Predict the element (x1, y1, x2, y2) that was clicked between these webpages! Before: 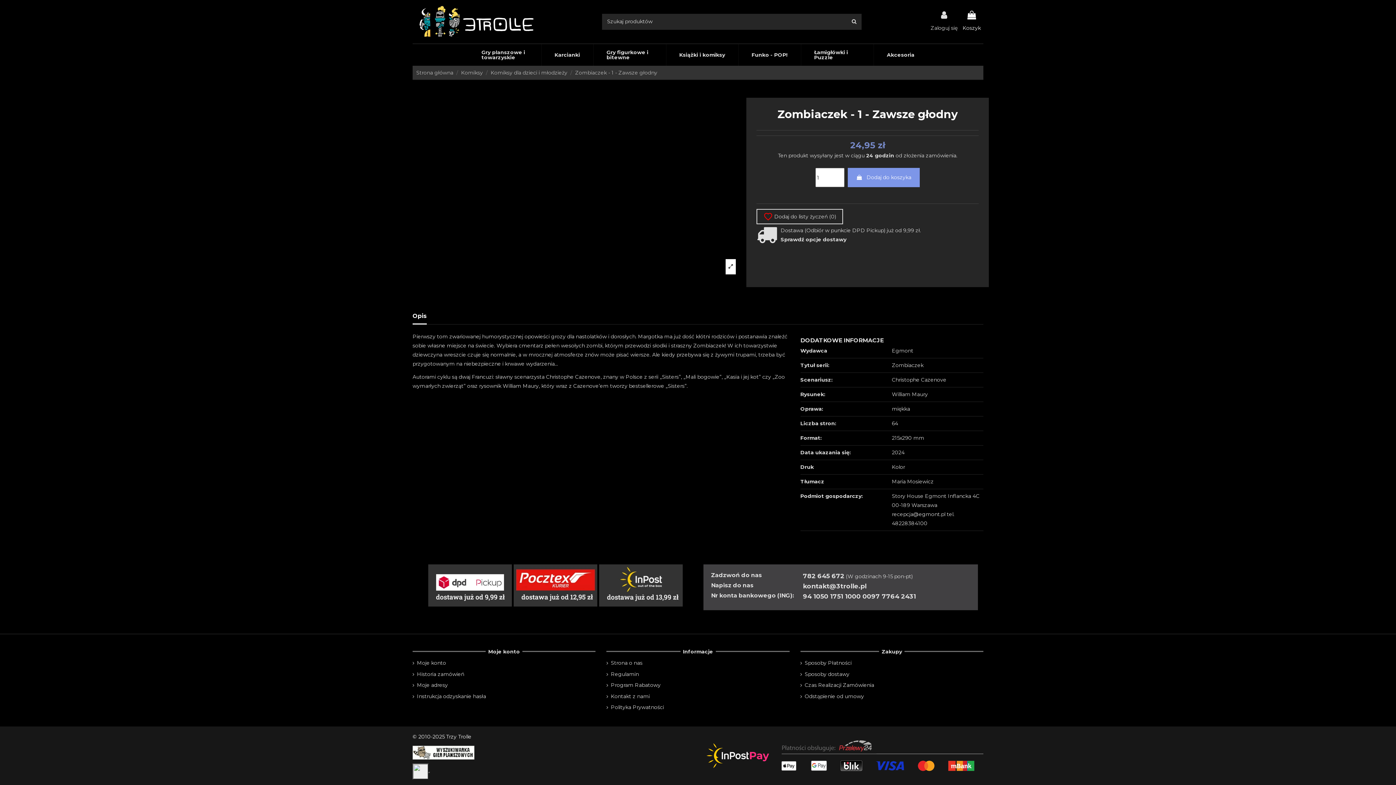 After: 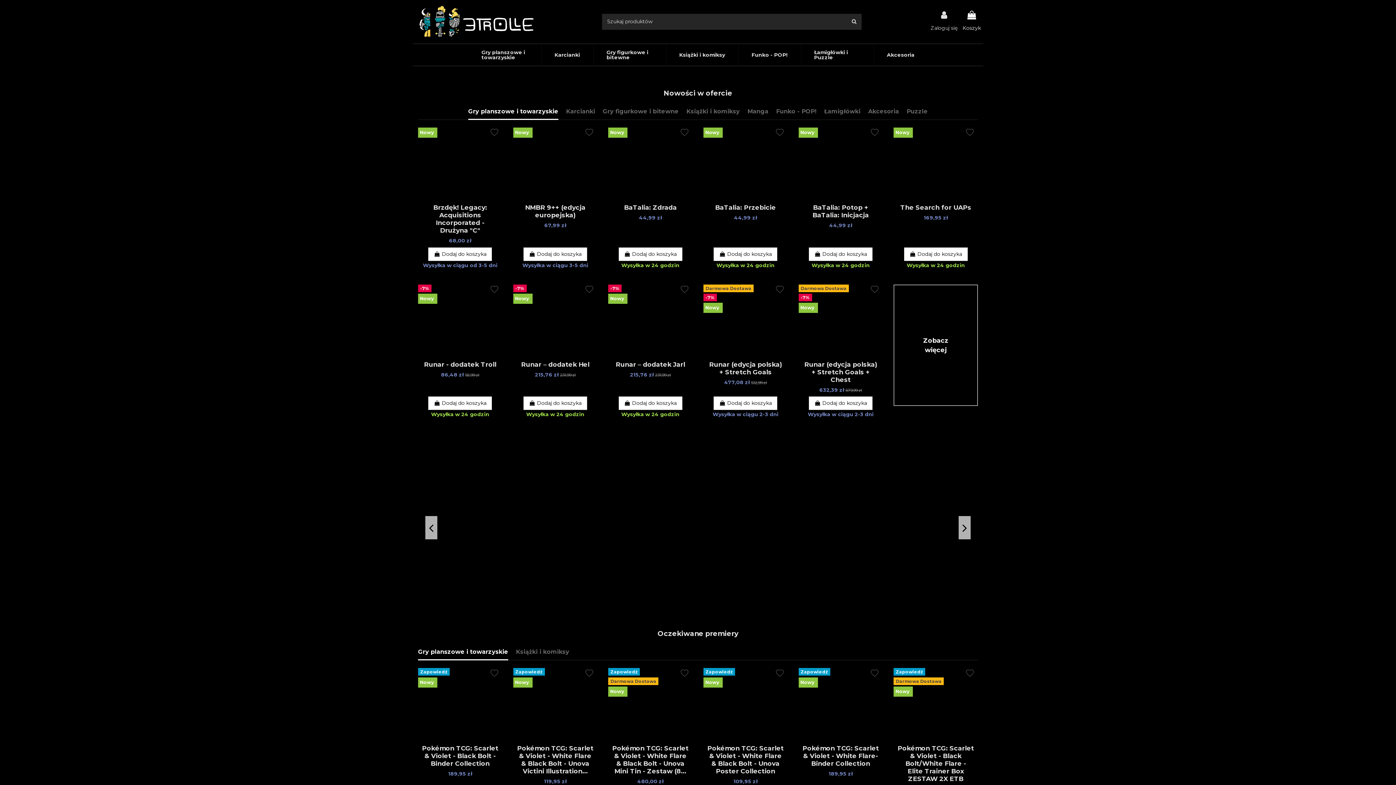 Action: label: Strona główna bbox: (416, 69, 453, 75)